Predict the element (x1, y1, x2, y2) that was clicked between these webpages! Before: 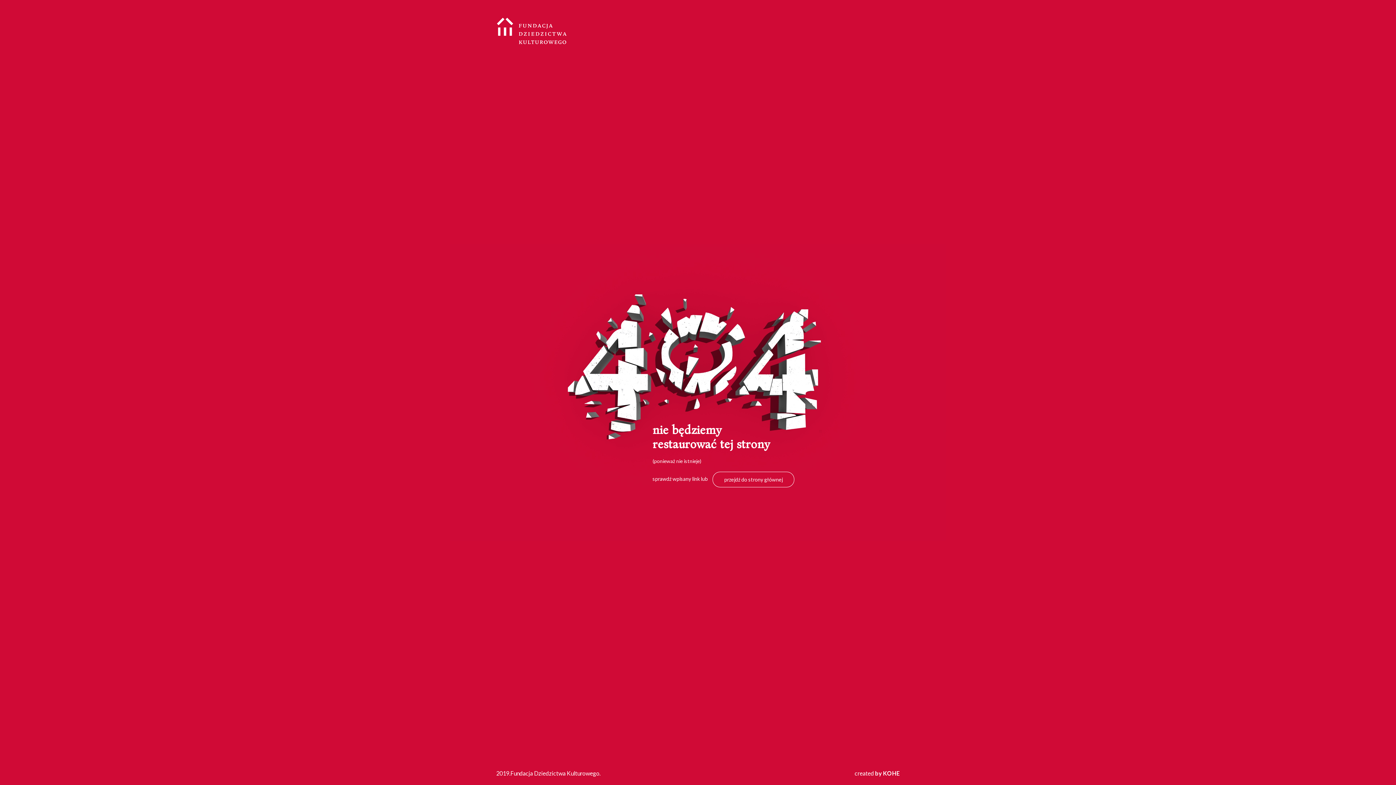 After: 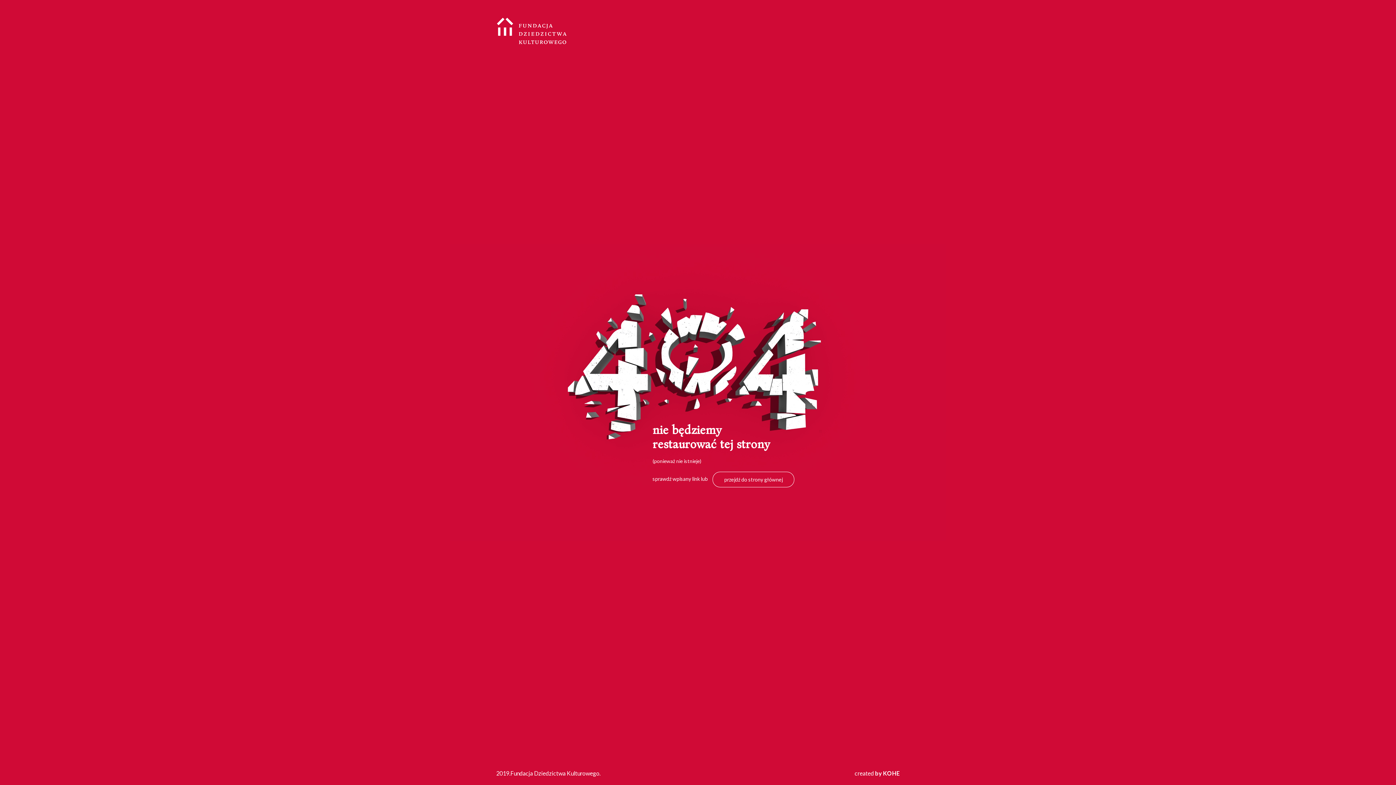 Action: label: Fundacja Dziedzictwa Kulturowego bbox: (496, 16, 567, 45)